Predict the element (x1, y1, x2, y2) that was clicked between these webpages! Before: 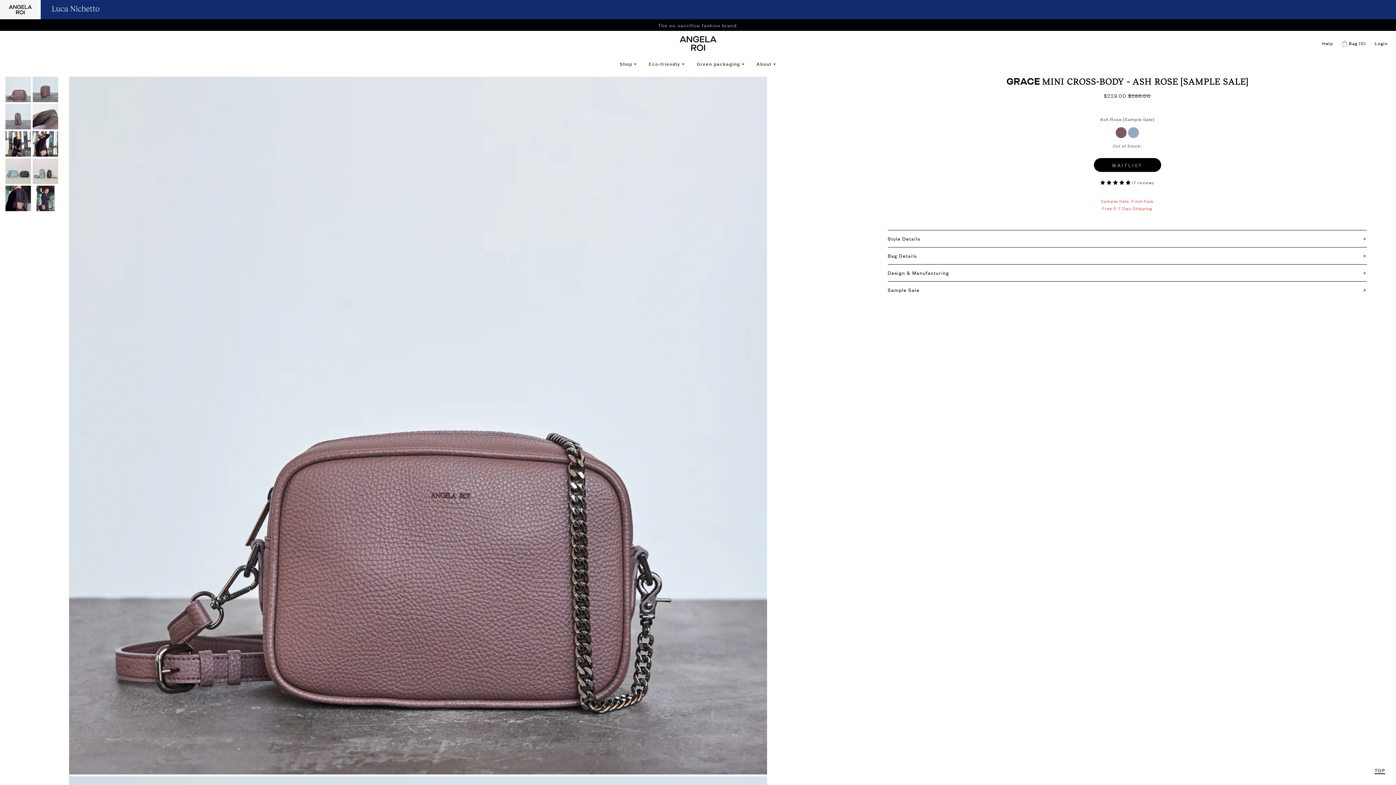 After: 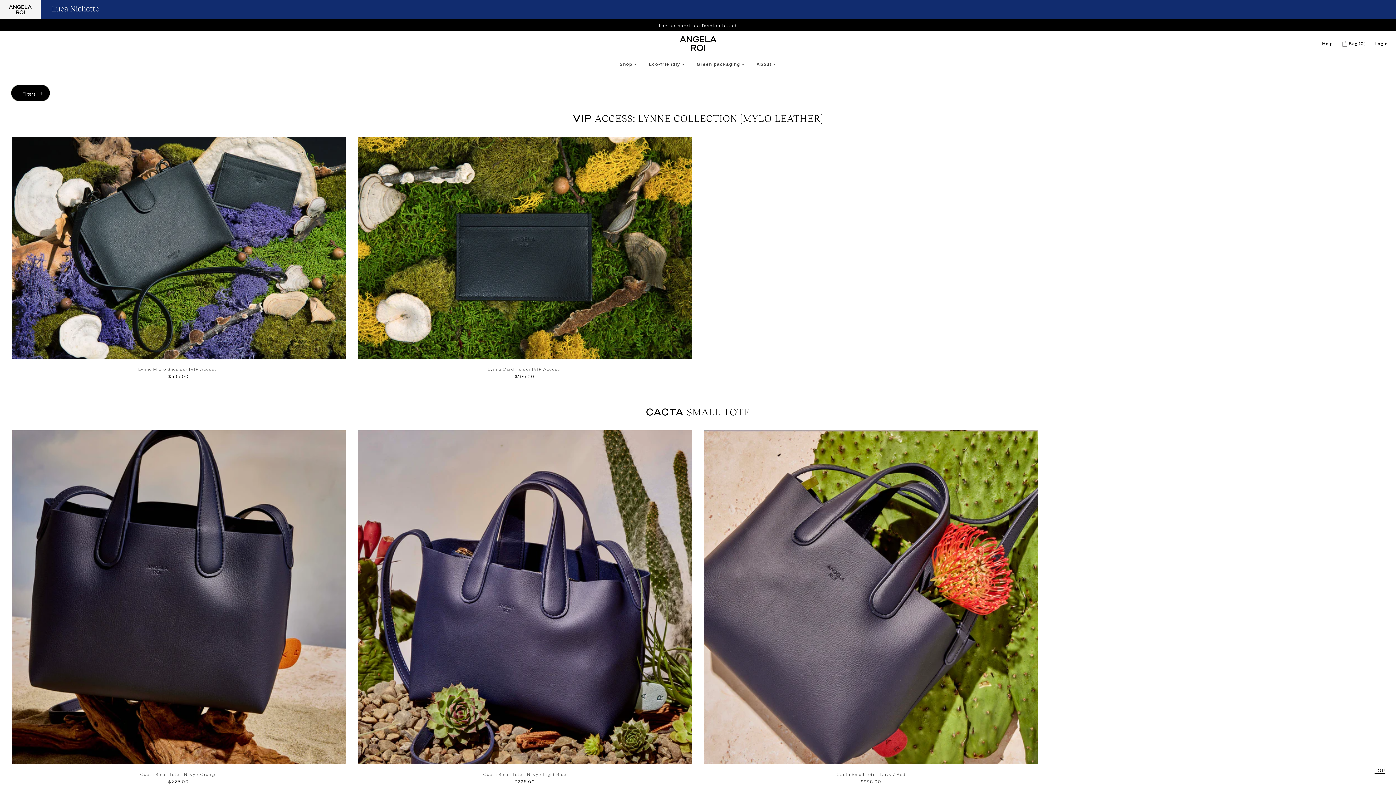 Action: label: Opening Doors: Worldwide Shipping Begins Today bbox: (0, 19, 1396, 30)